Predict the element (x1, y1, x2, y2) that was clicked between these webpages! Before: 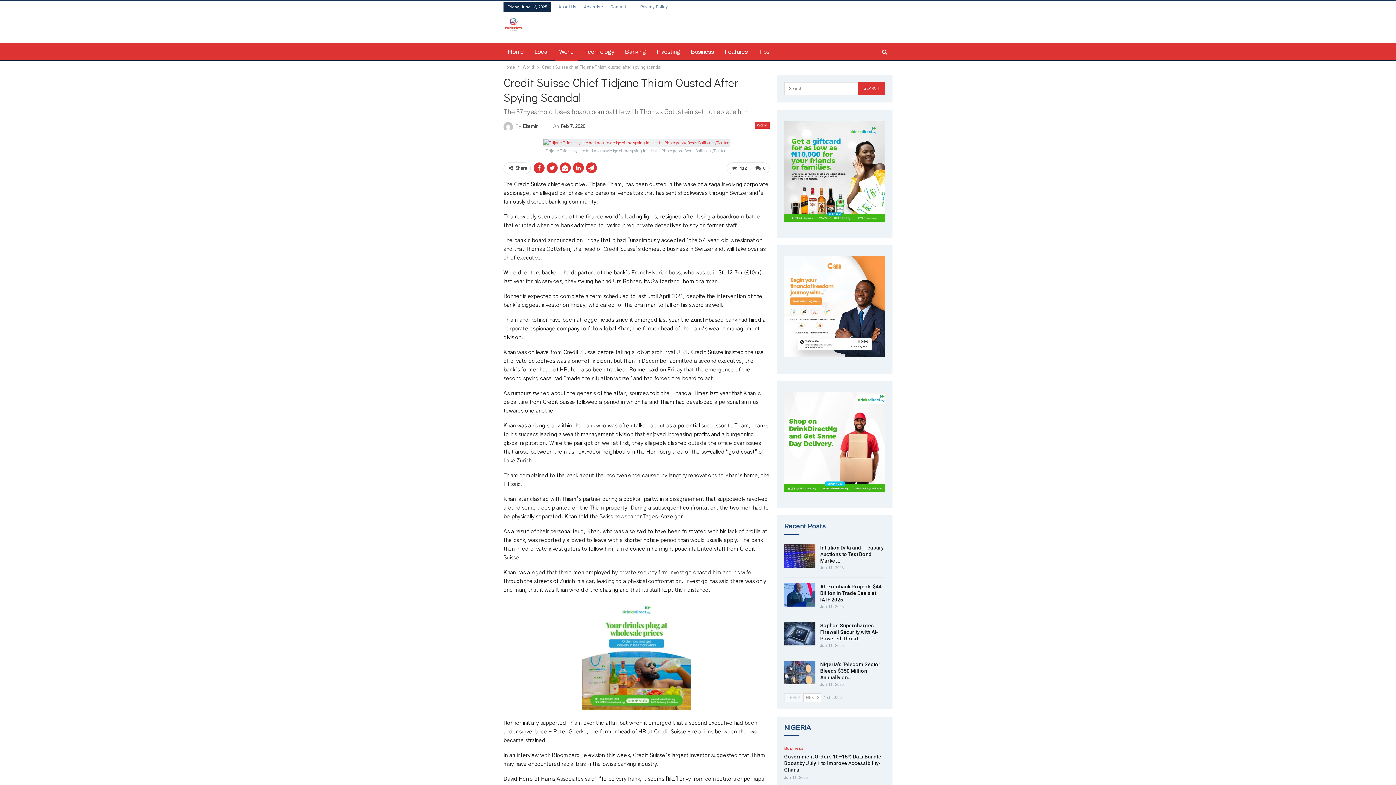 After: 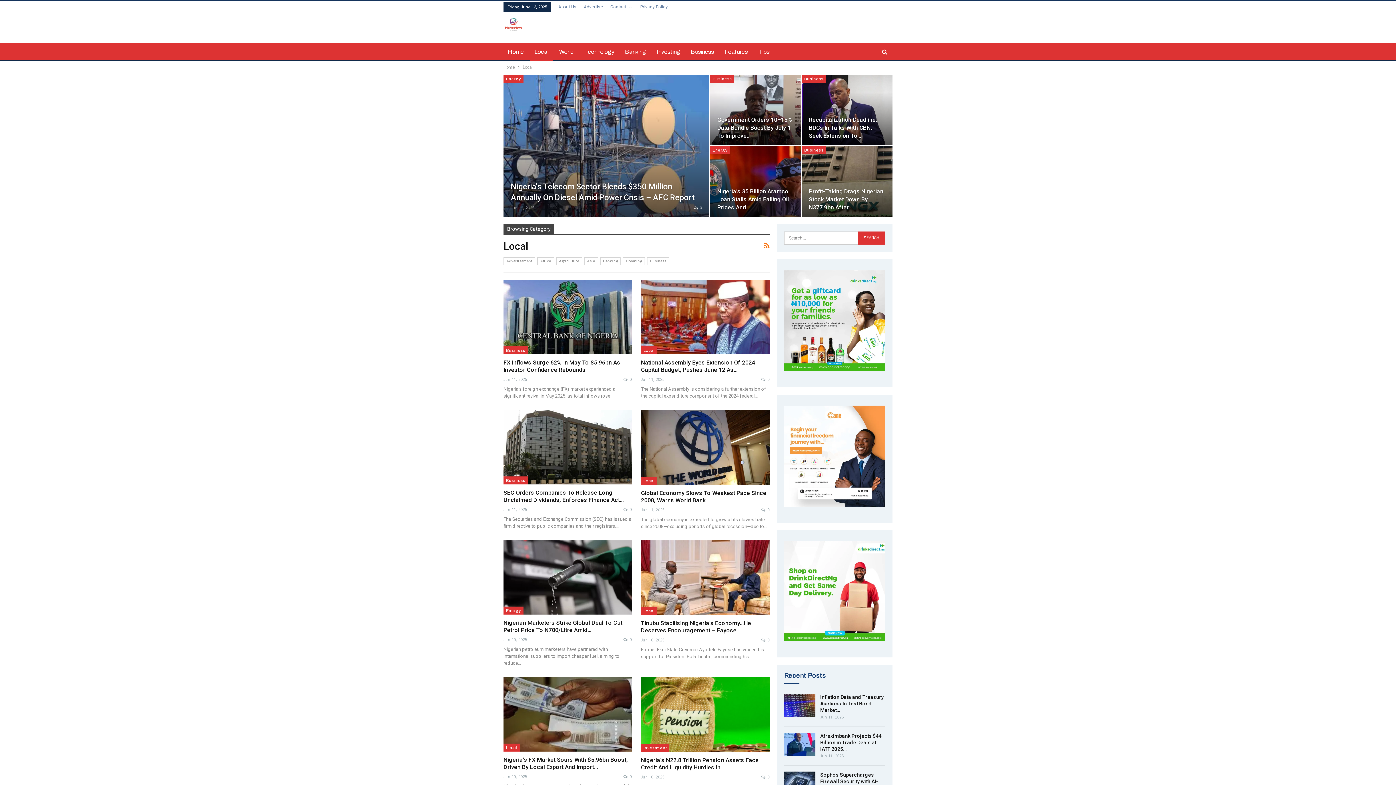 Action: bbox: (530, 43, 553, 60) label: Local